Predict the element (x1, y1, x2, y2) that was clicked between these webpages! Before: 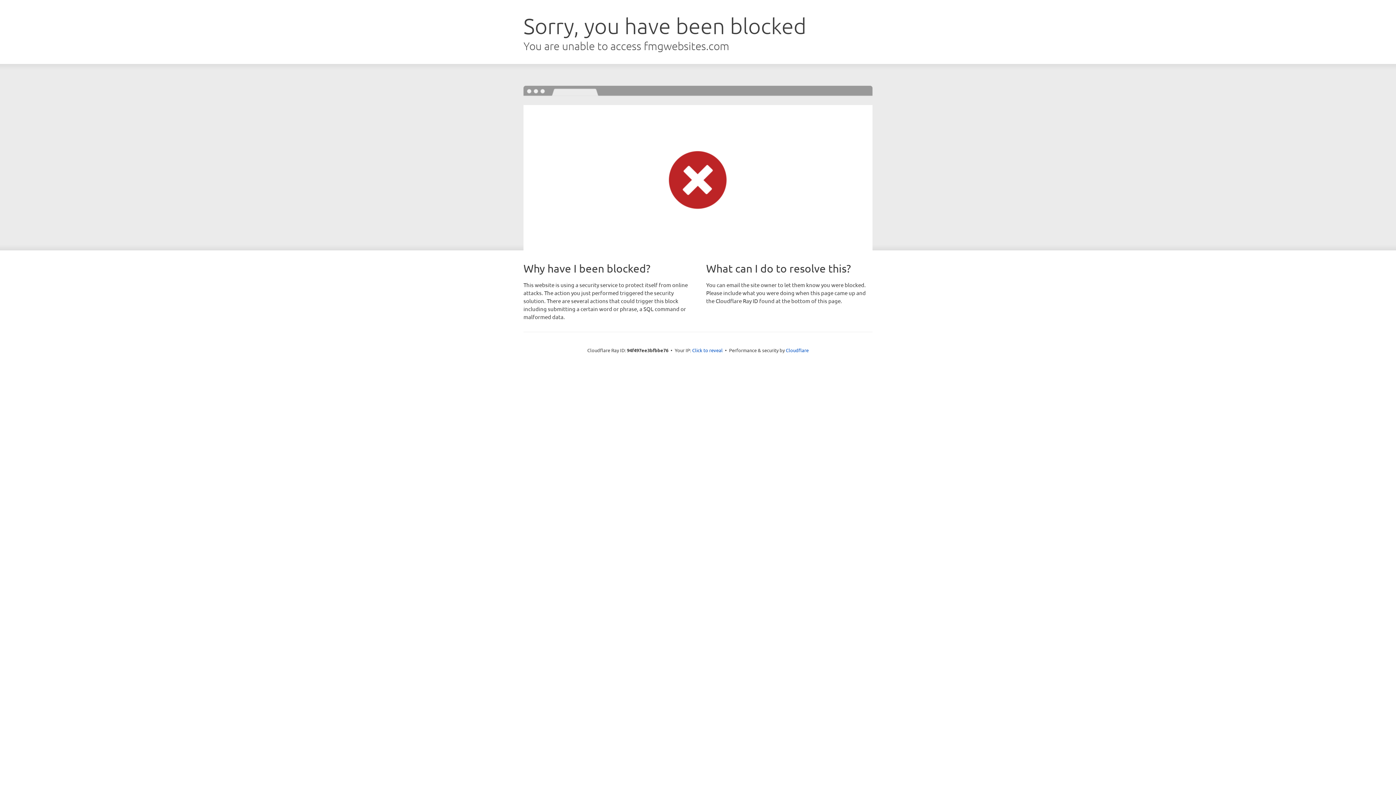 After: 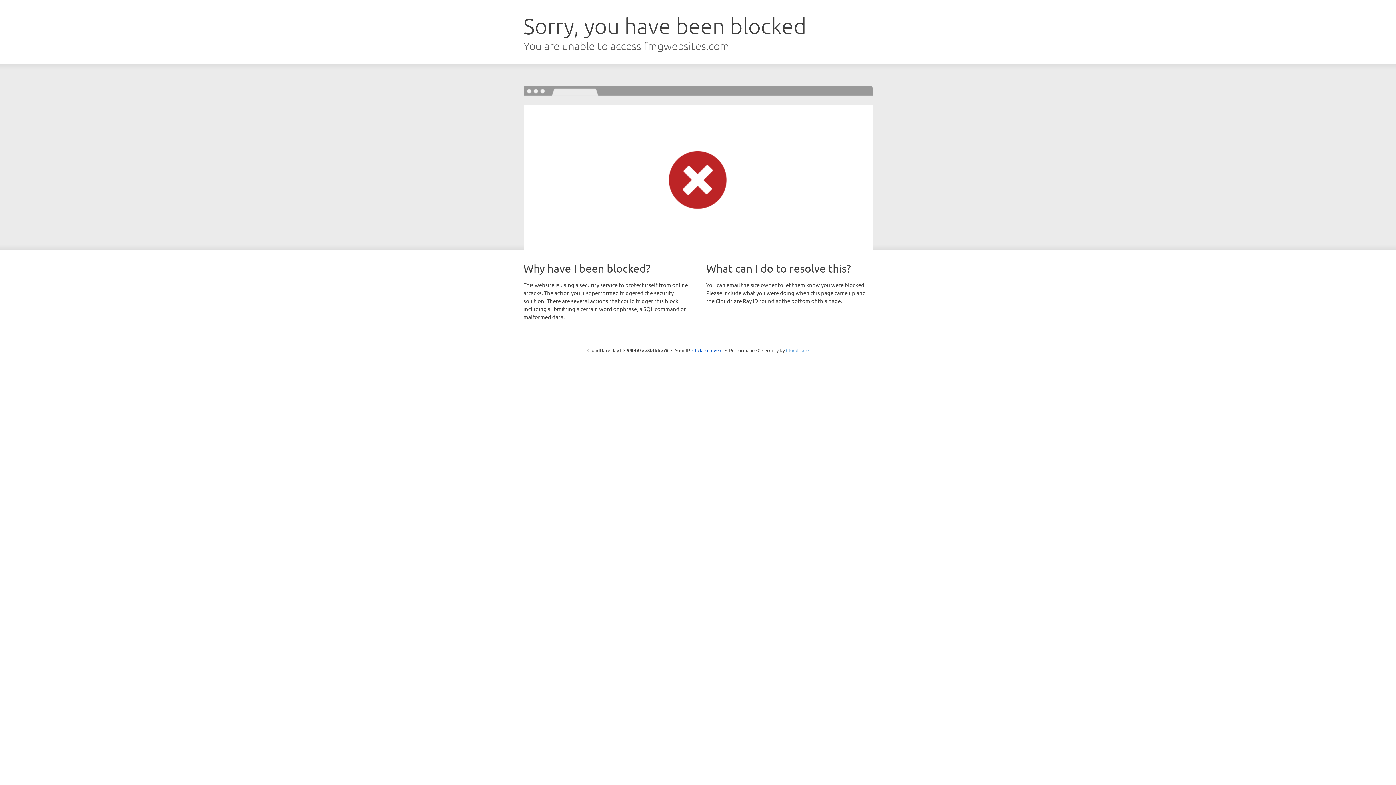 Action: label: Cloudflare bbox: (786, 347, 808, 353)